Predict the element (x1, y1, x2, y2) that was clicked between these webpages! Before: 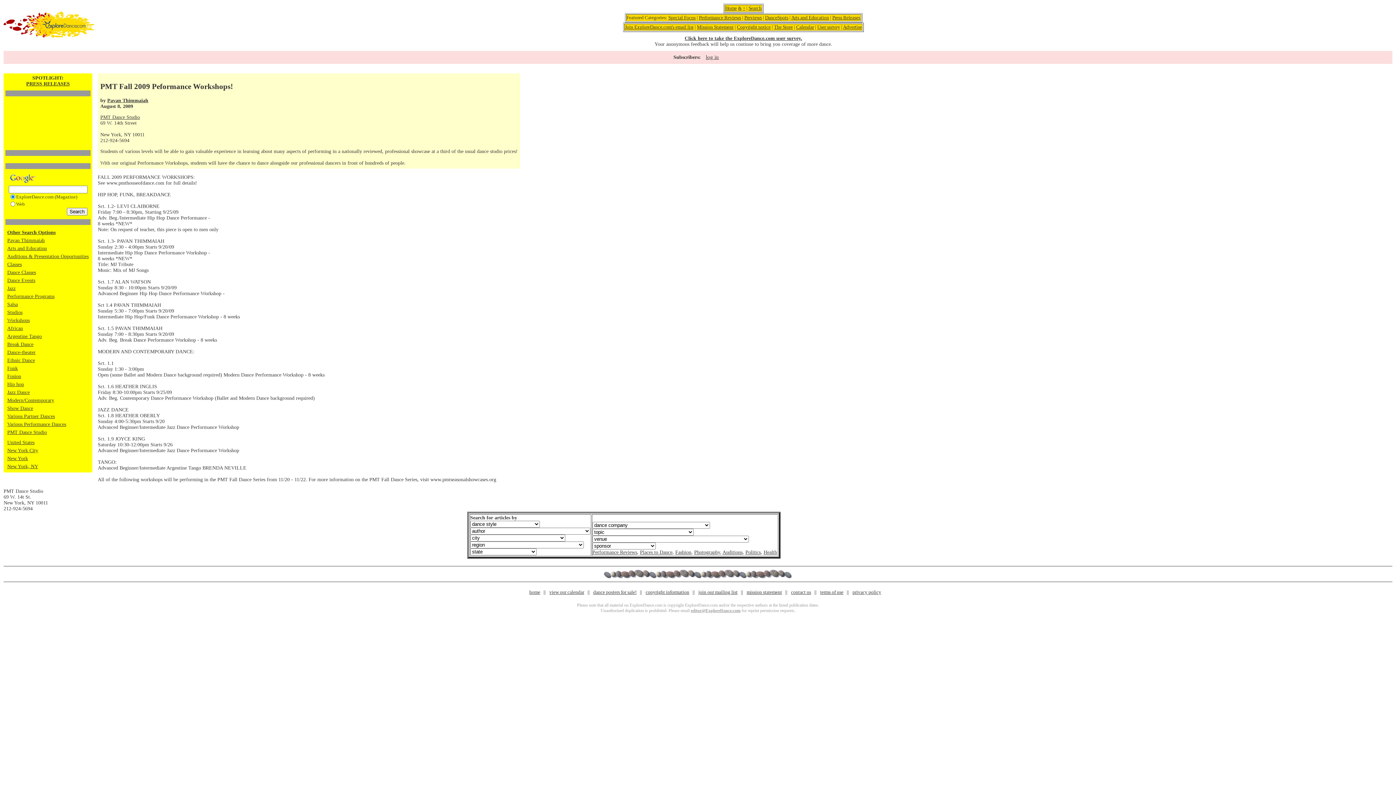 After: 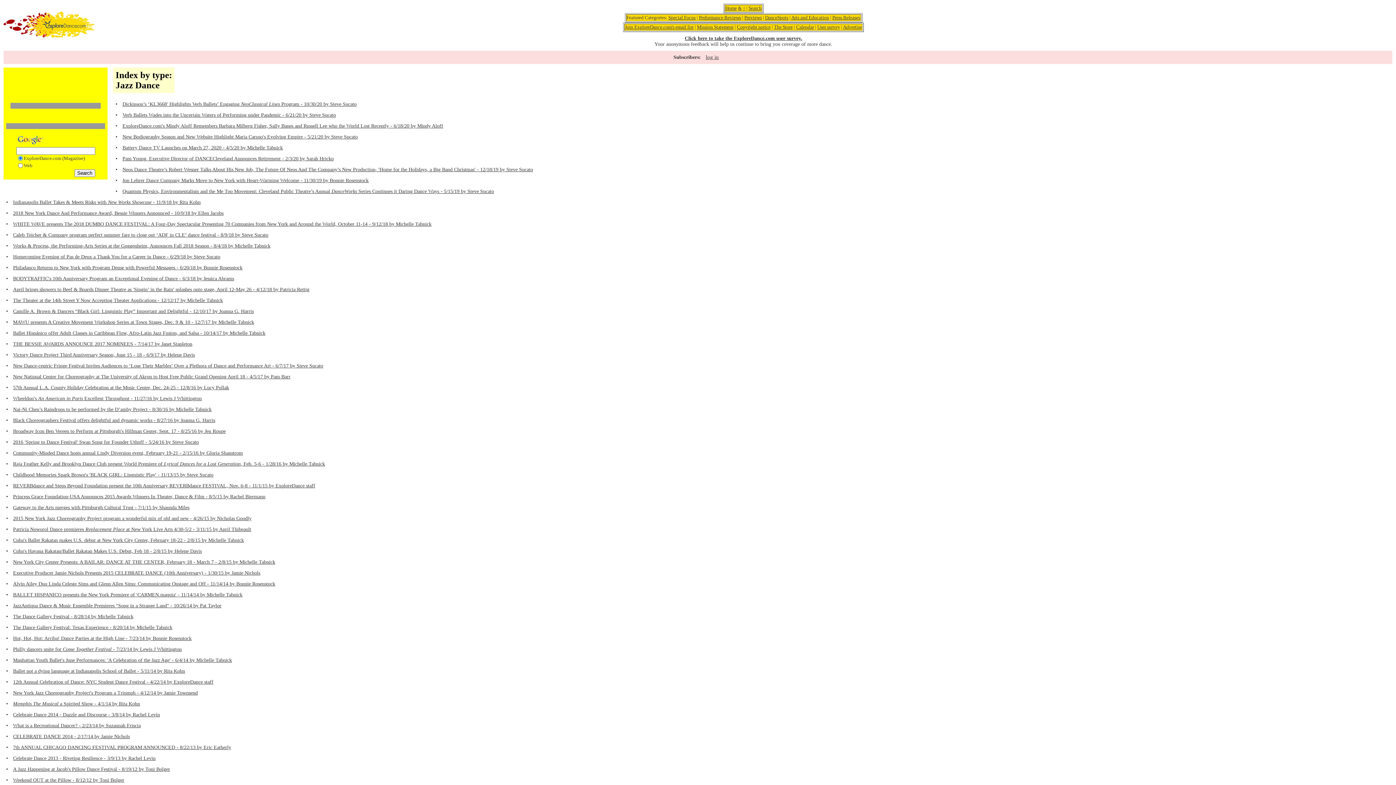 Action: label: Jazz Dance bbox: (7, 389, 29, 395)